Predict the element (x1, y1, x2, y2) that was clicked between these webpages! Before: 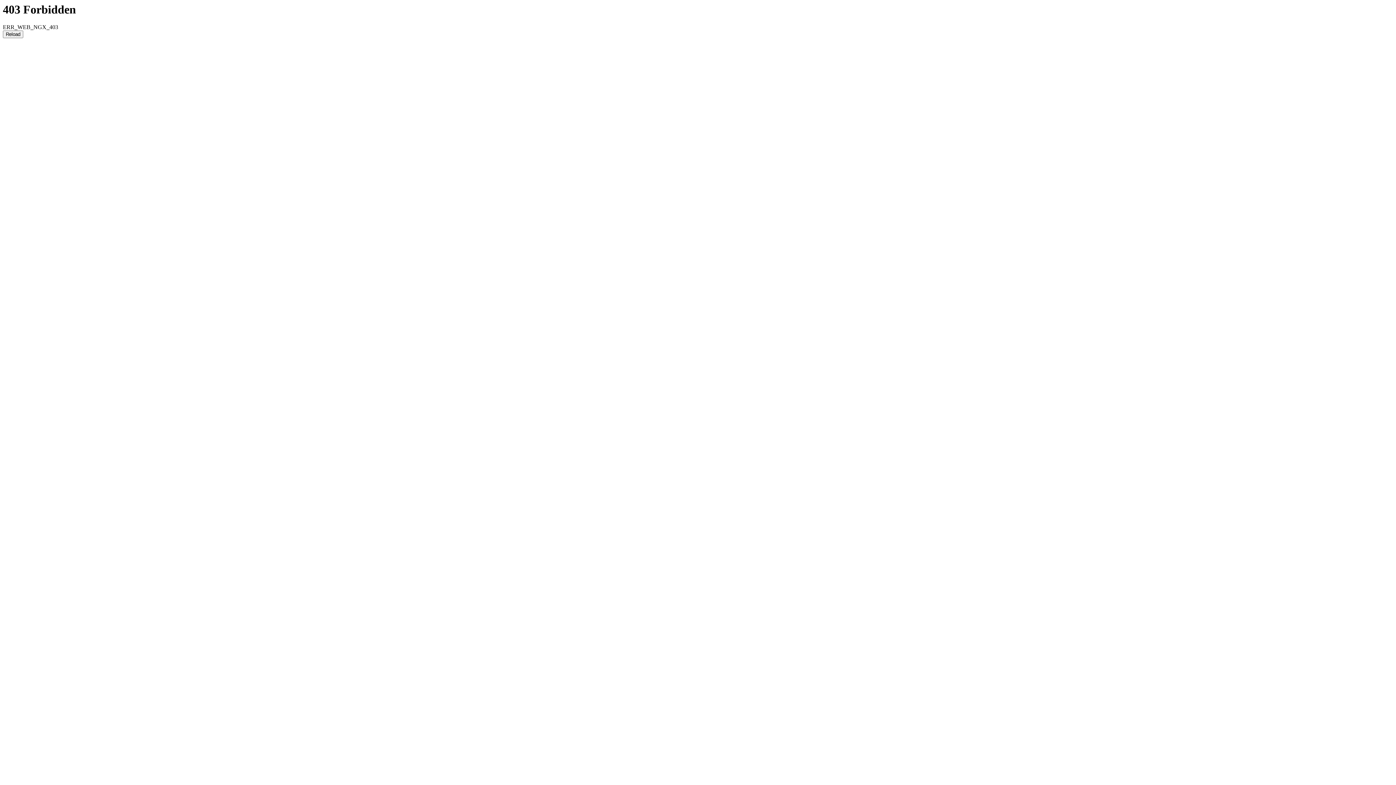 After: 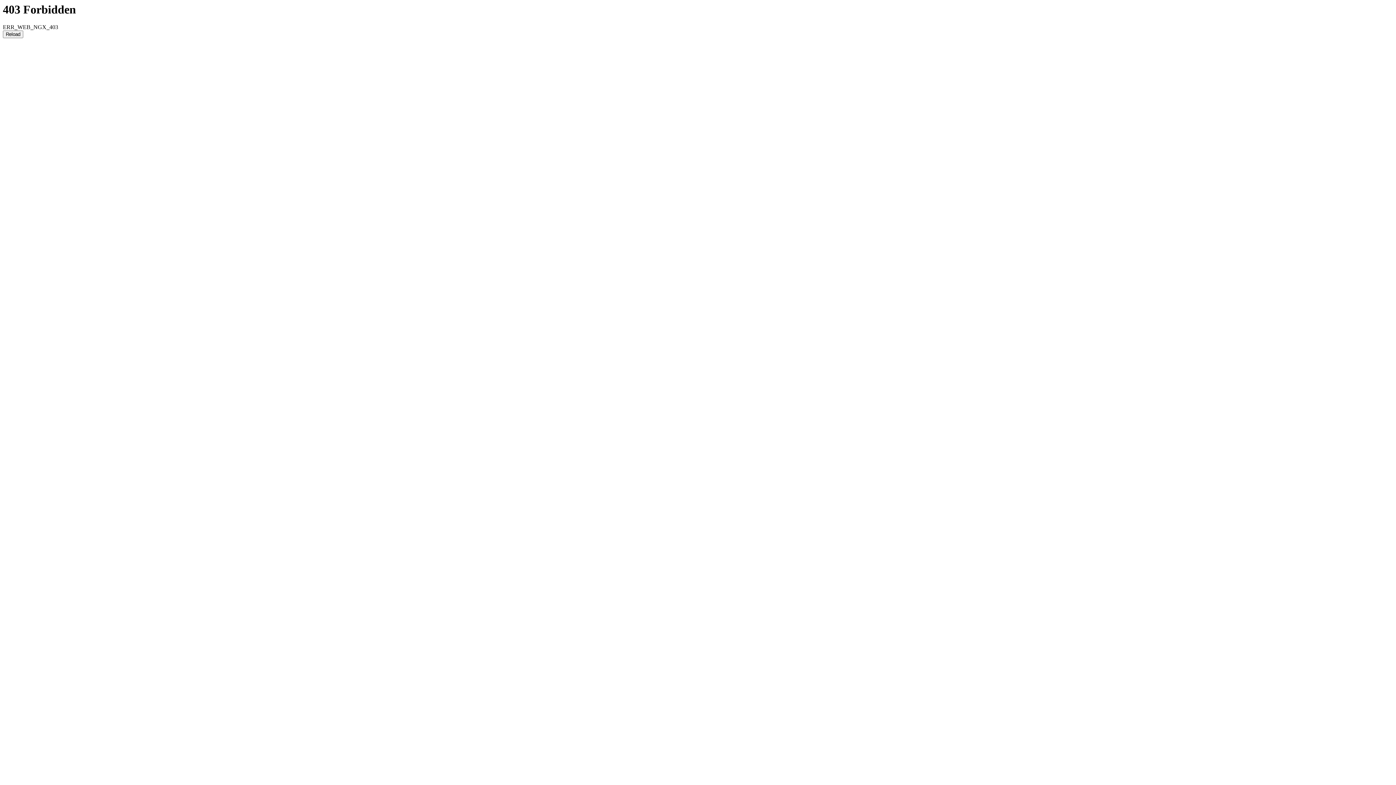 Action: label: Reload bbox: (2, 30, 23, 38)